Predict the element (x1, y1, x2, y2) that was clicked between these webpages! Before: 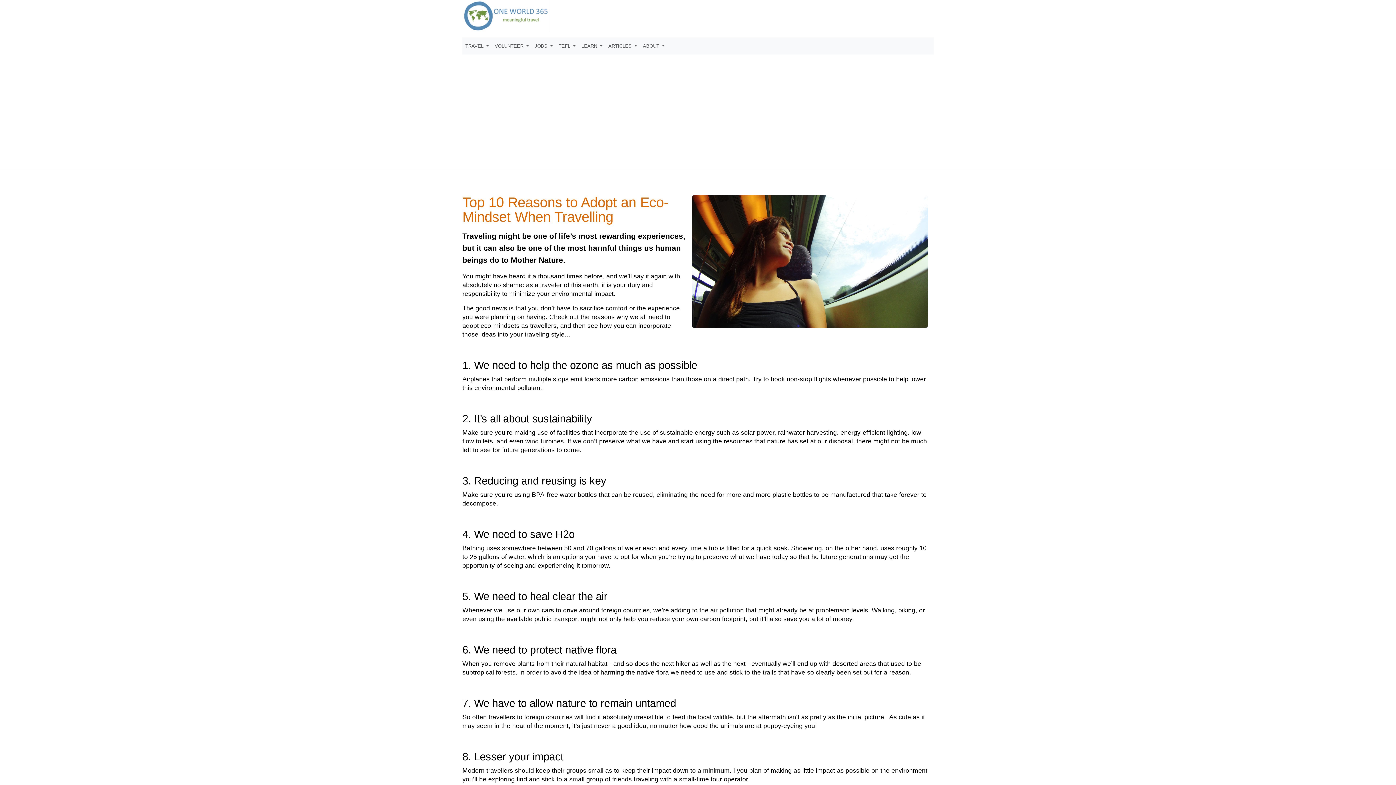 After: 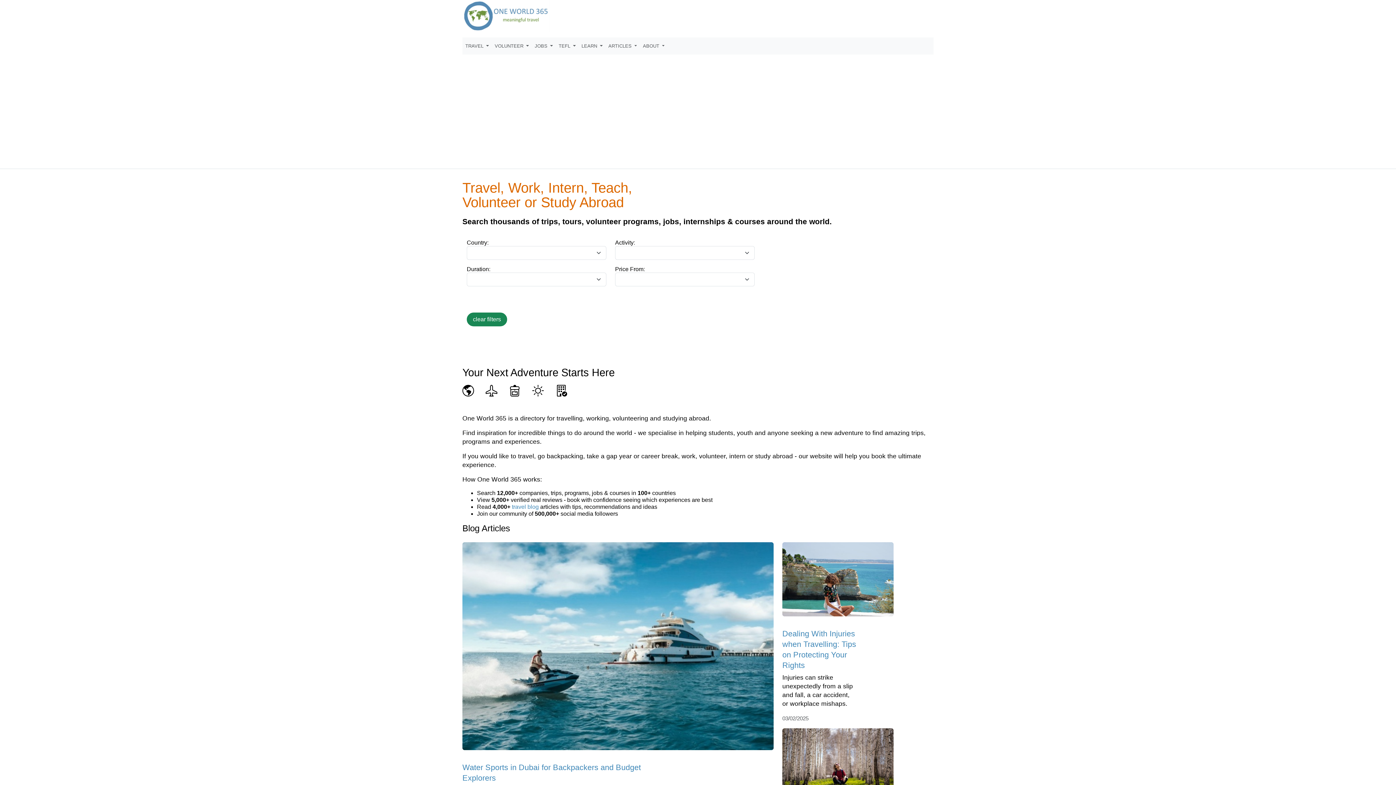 Action: bbox: (462, 0, 566, 31)